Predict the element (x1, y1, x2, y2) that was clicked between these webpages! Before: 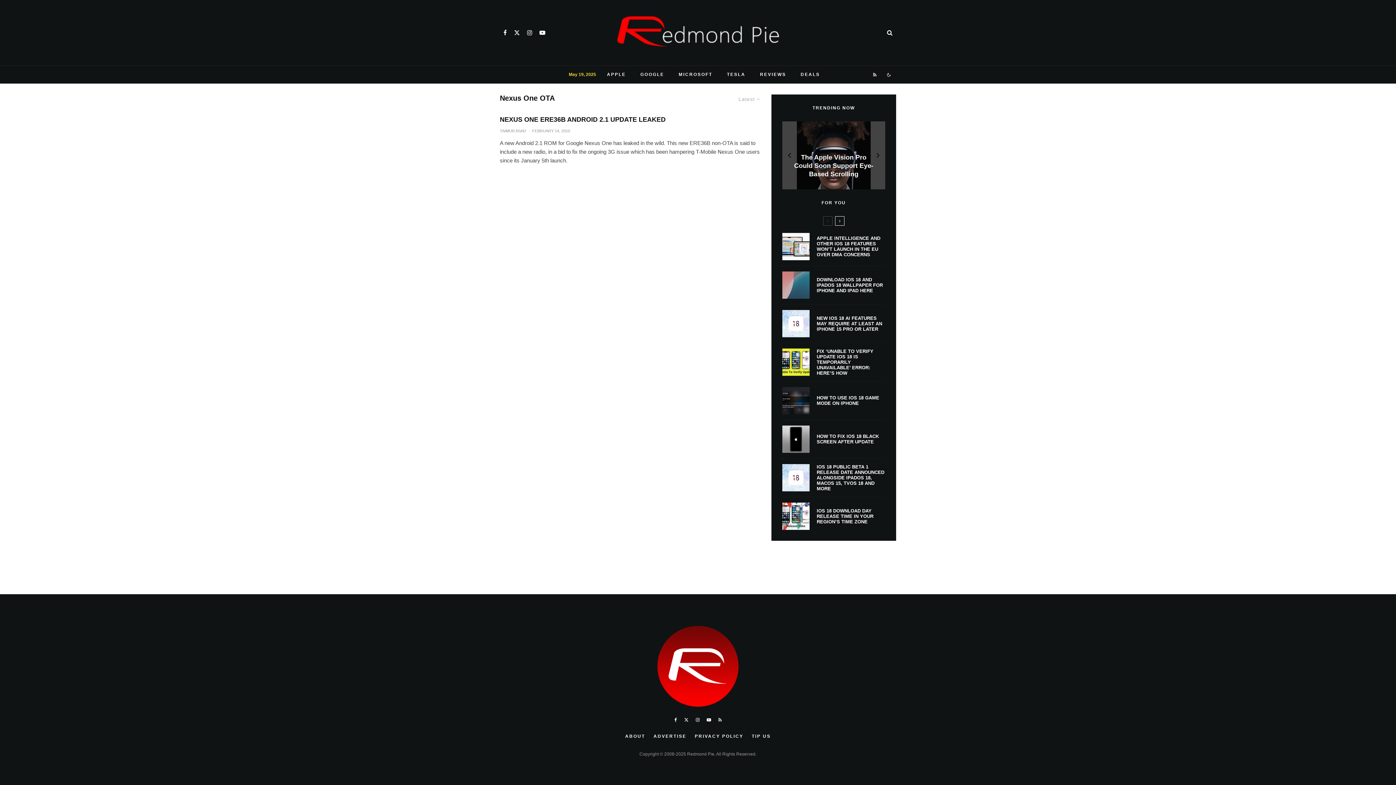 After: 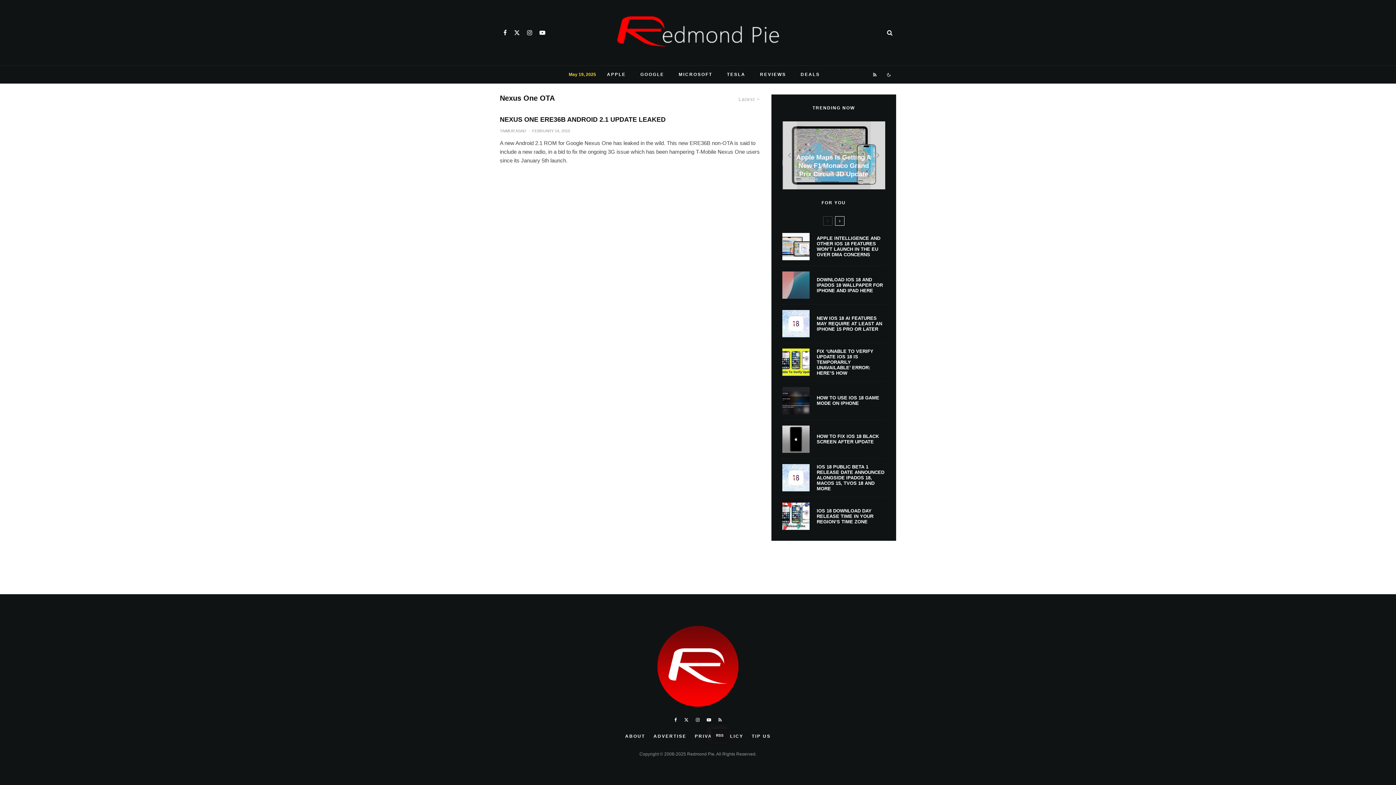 Action: bbox: (714, 718, 725, 722) label: RSS